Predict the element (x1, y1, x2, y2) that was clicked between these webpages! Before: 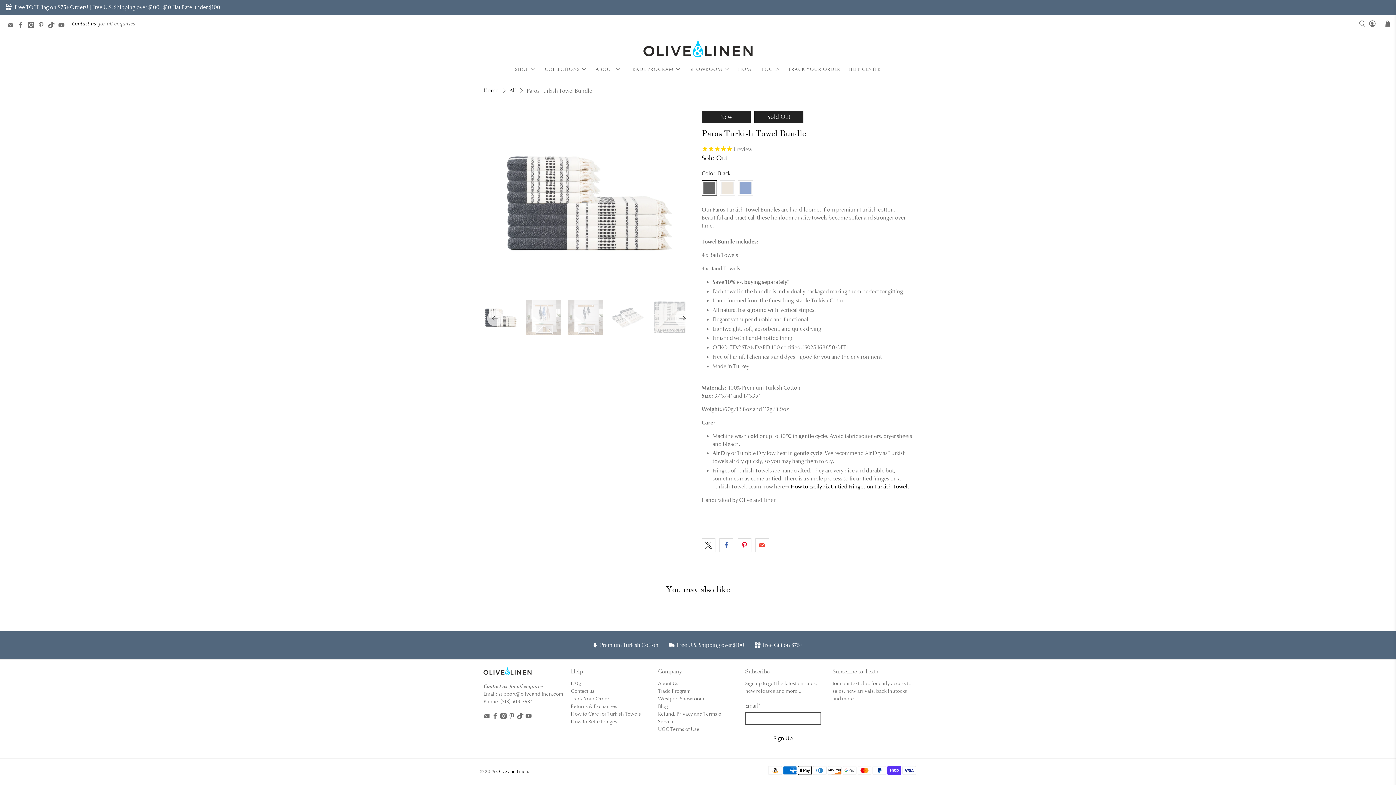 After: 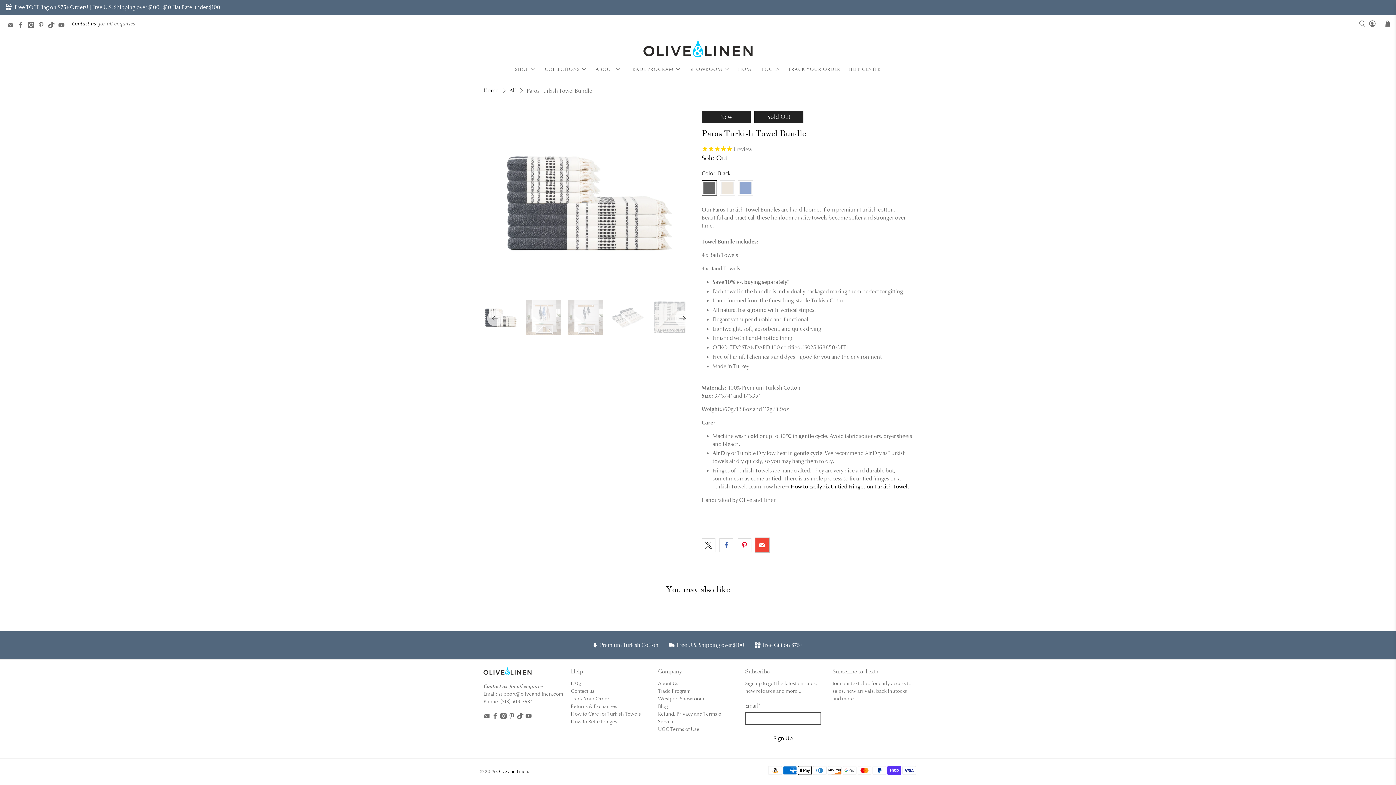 Action: bbox: (755, 529, 769, 543)